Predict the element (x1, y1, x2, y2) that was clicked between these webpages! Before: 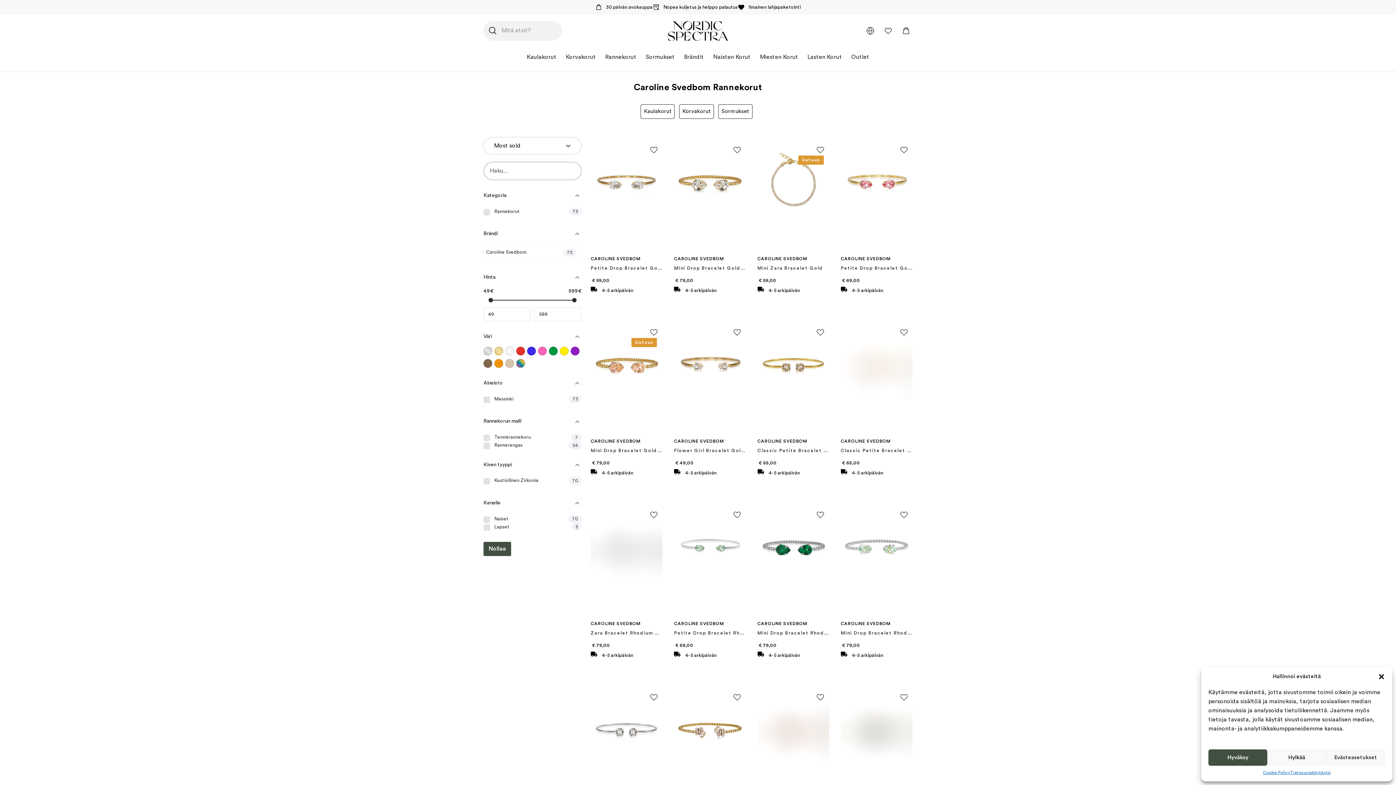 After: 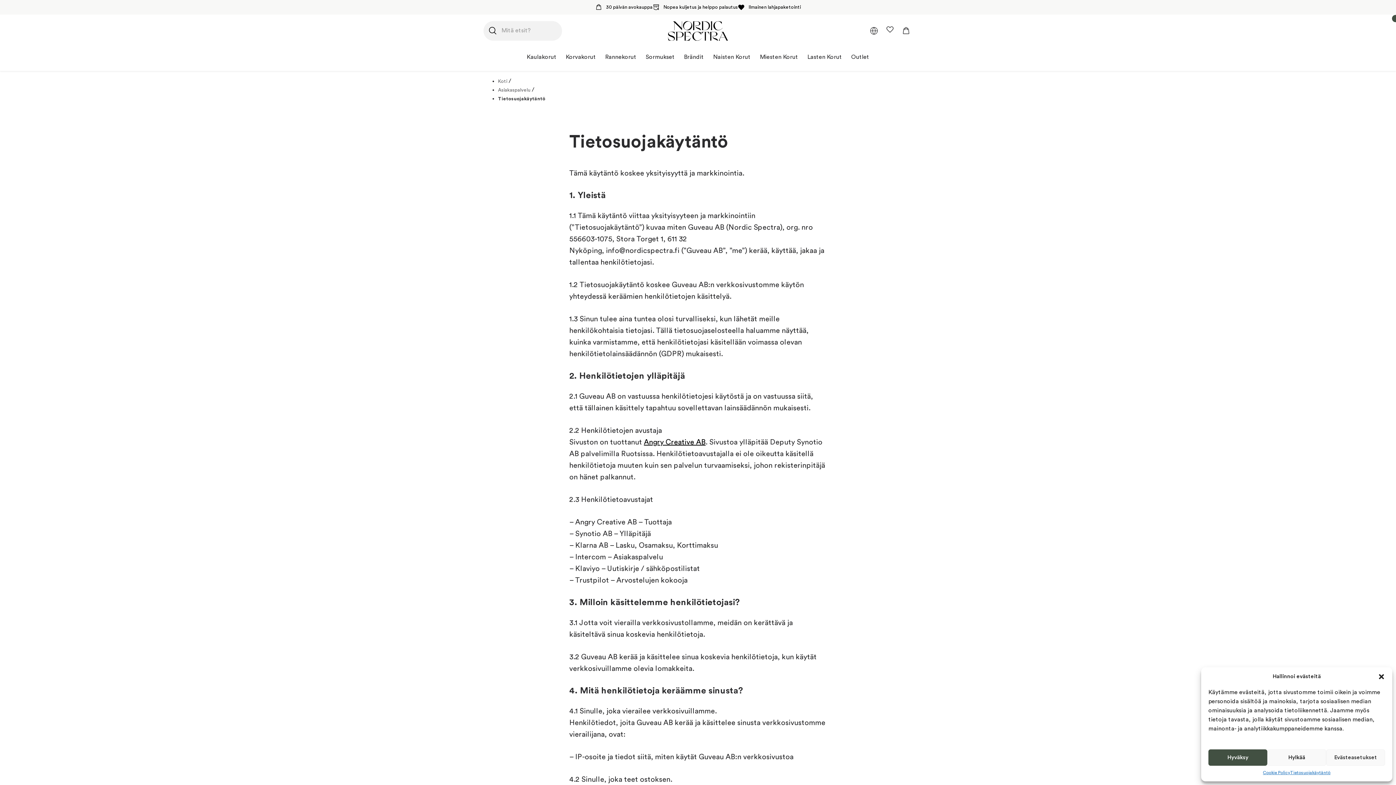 Action: bbox: (1290, 769, 1330, 776) label: Tietosuojakäytäntö